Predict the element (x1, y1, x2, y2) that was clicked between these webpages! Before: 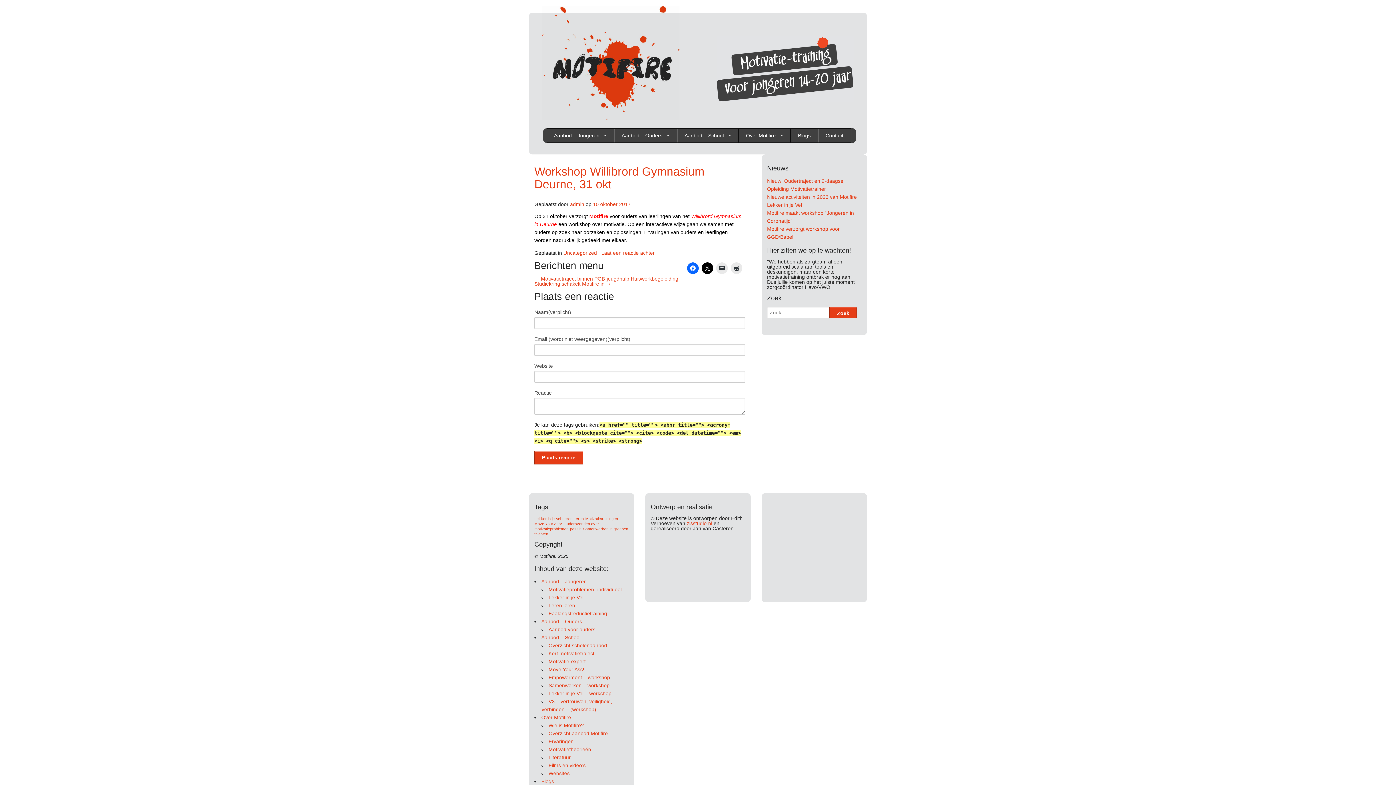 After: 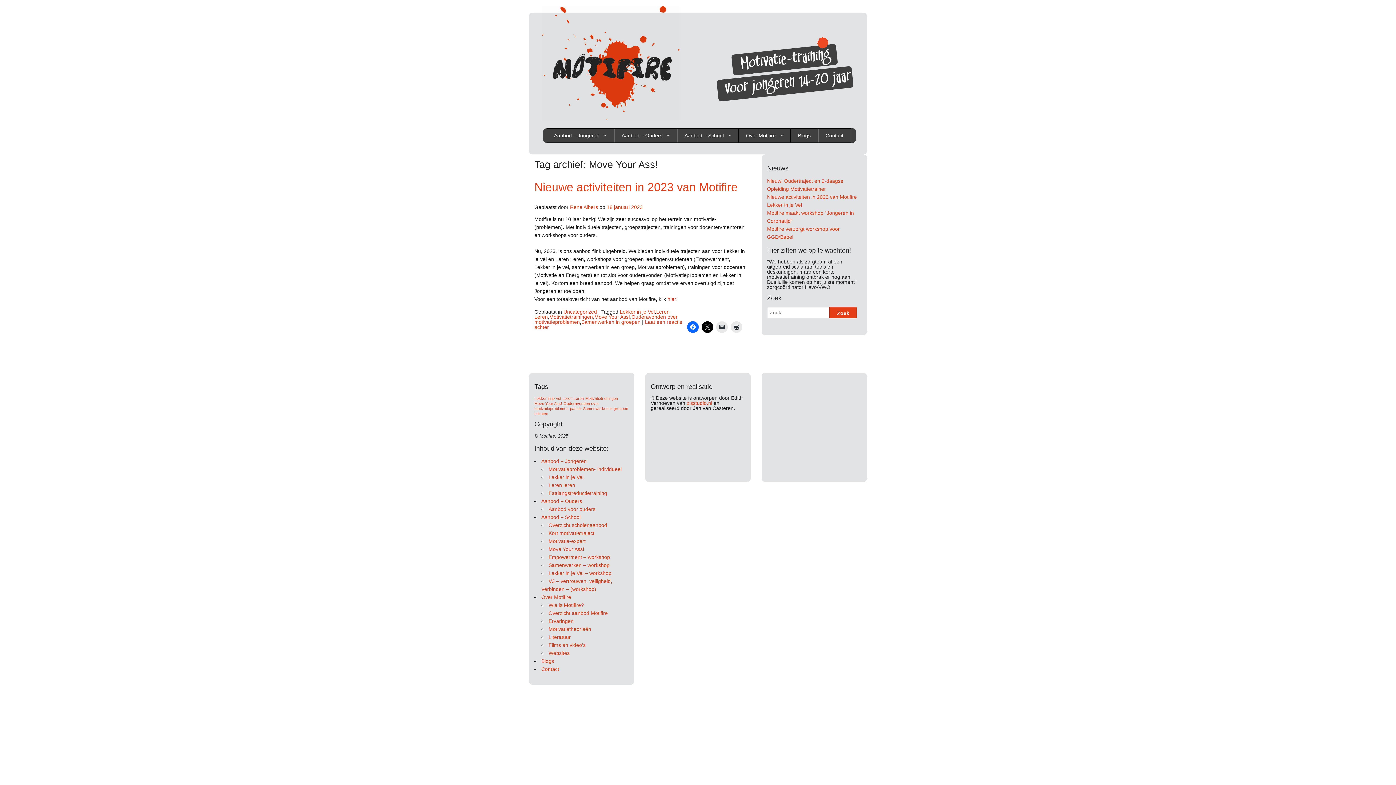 Action: label: Move Your Ass! (1 item) bbox: (534, 521, 562, 526)